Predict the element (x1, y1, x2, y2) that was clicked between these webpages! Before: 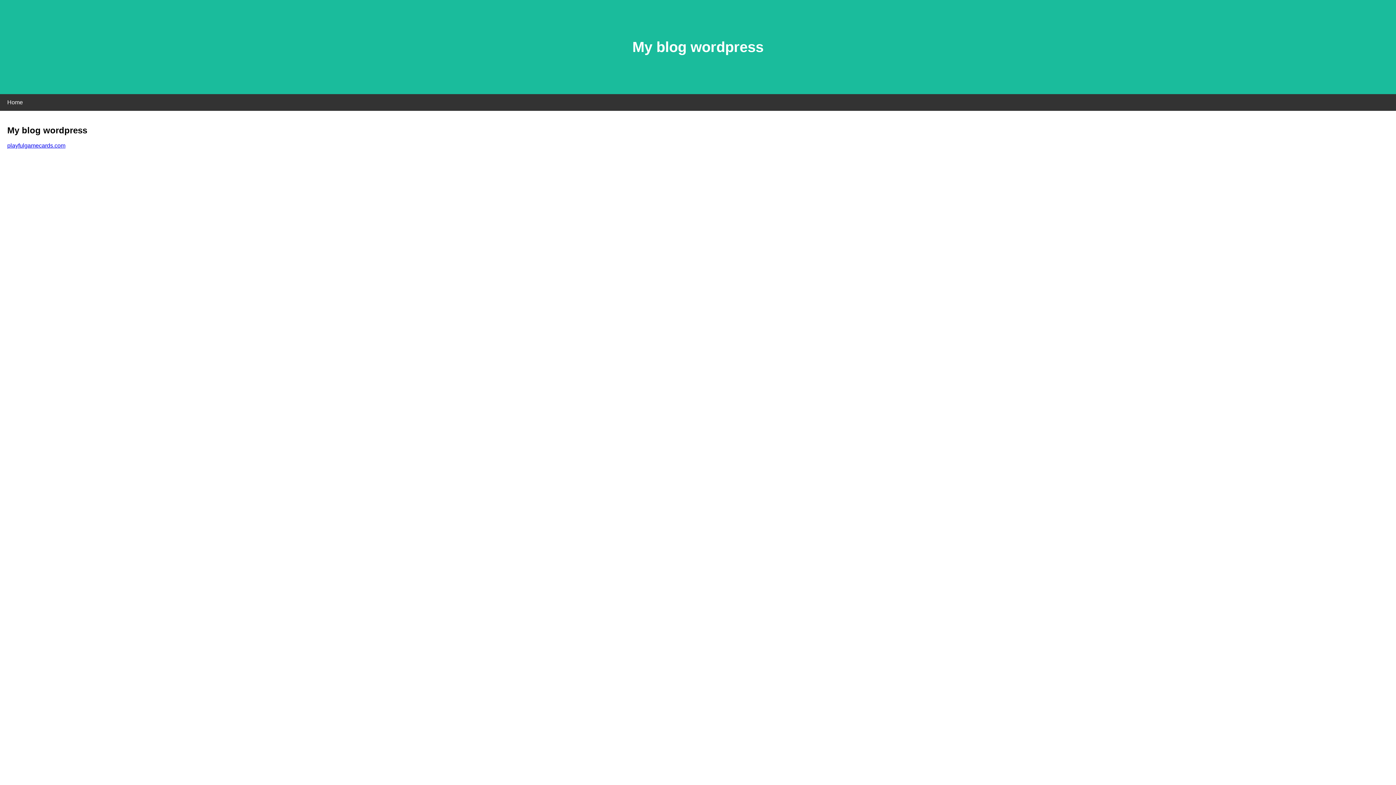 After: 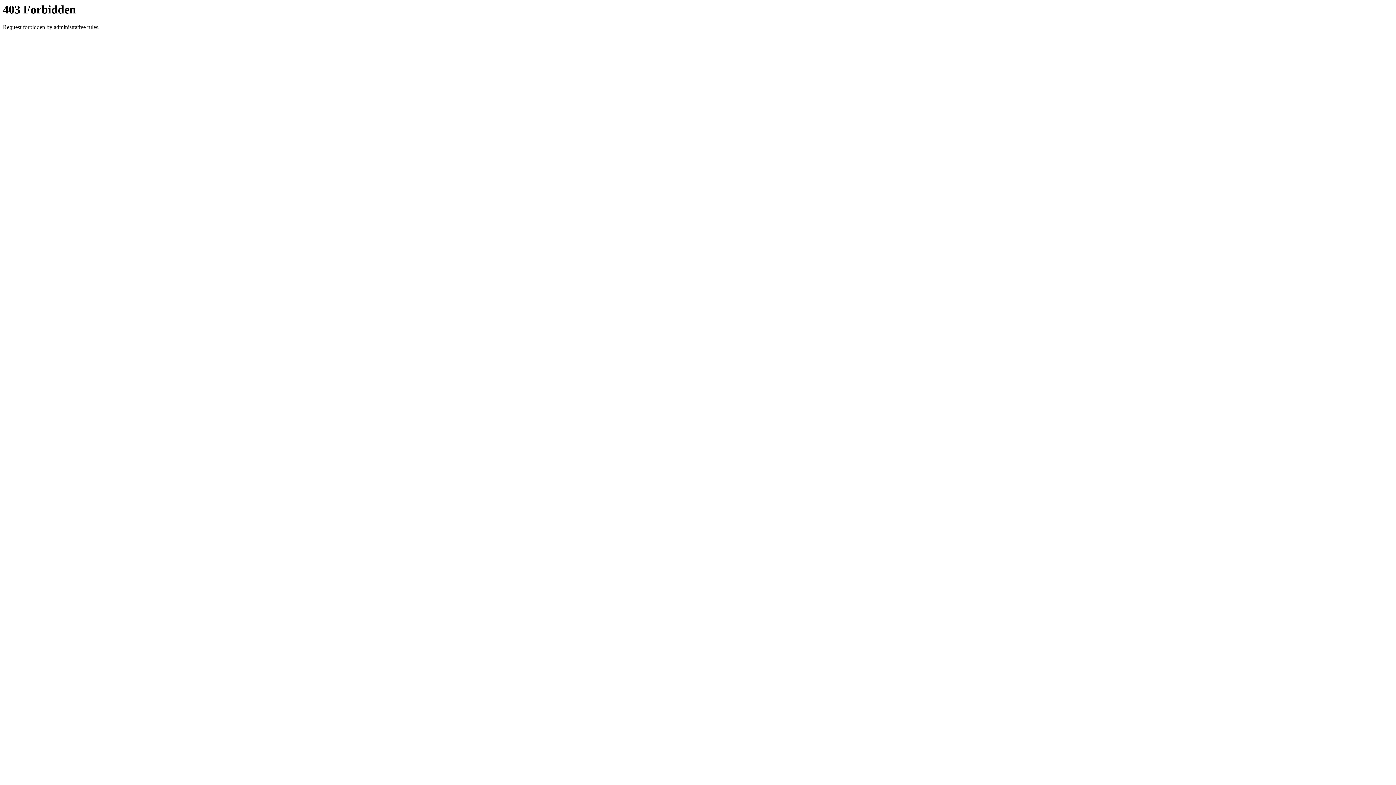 Action: label: playfulgamecards.com bbox: (7, 142, 65, 148)